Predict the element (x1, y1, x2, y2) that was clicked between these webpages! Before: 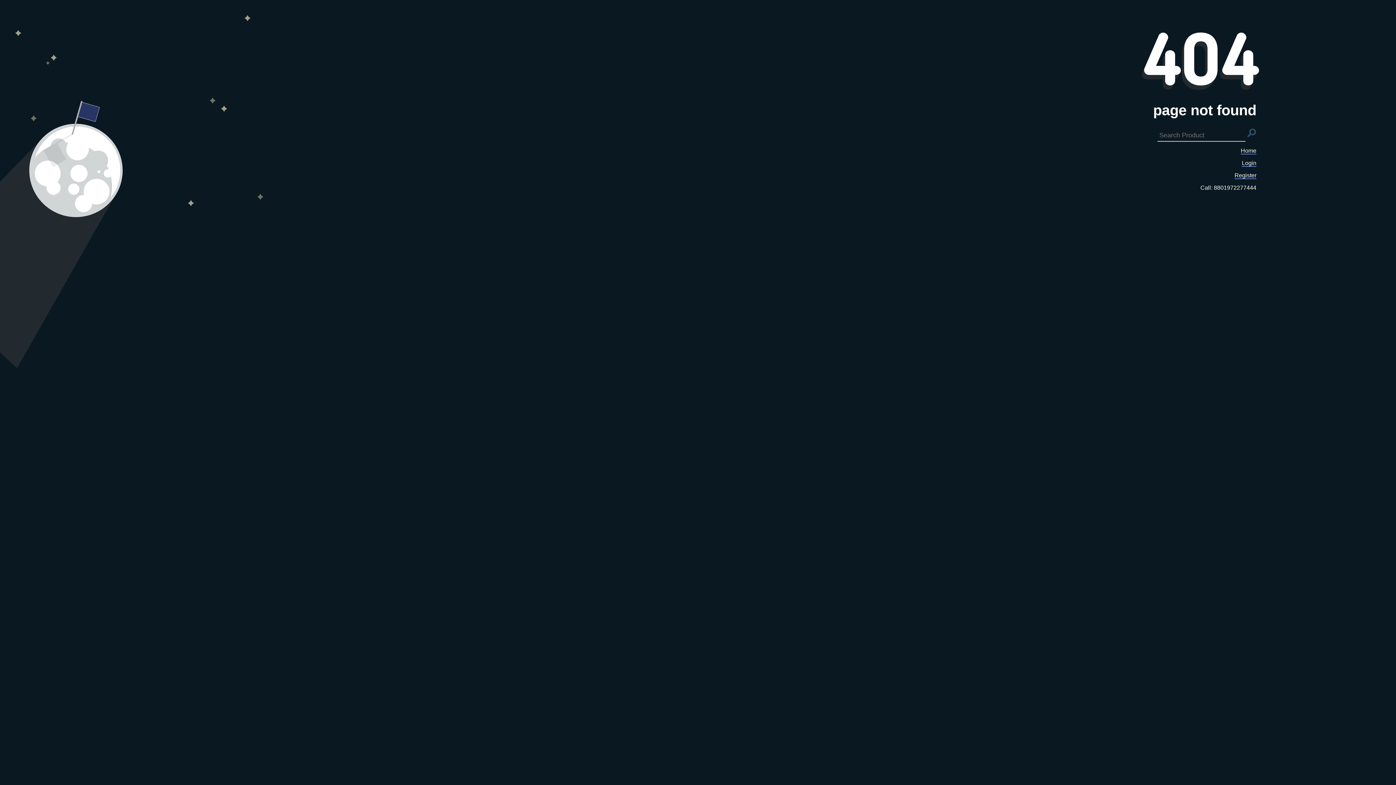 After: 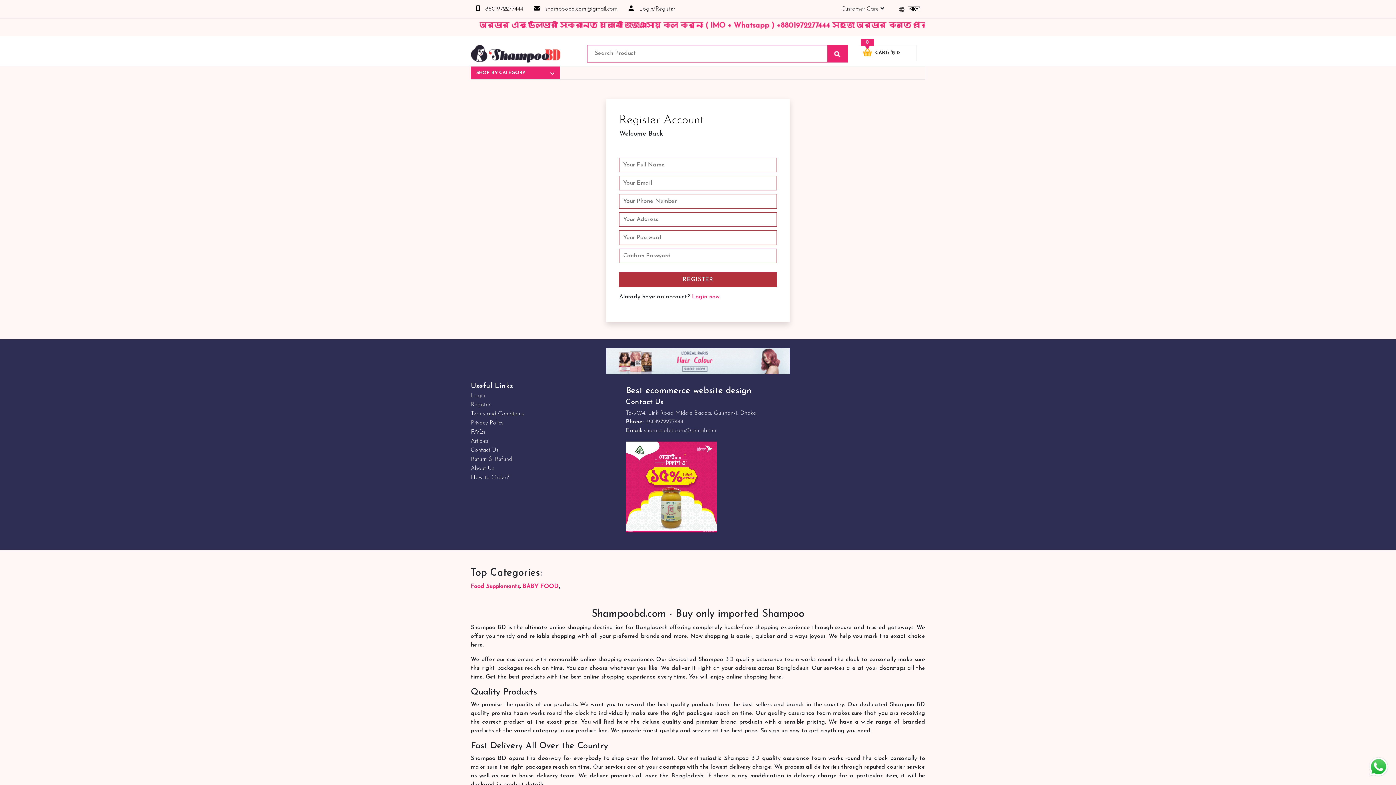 Action: label: Register bbox: (1234, 172, 1256, 179)